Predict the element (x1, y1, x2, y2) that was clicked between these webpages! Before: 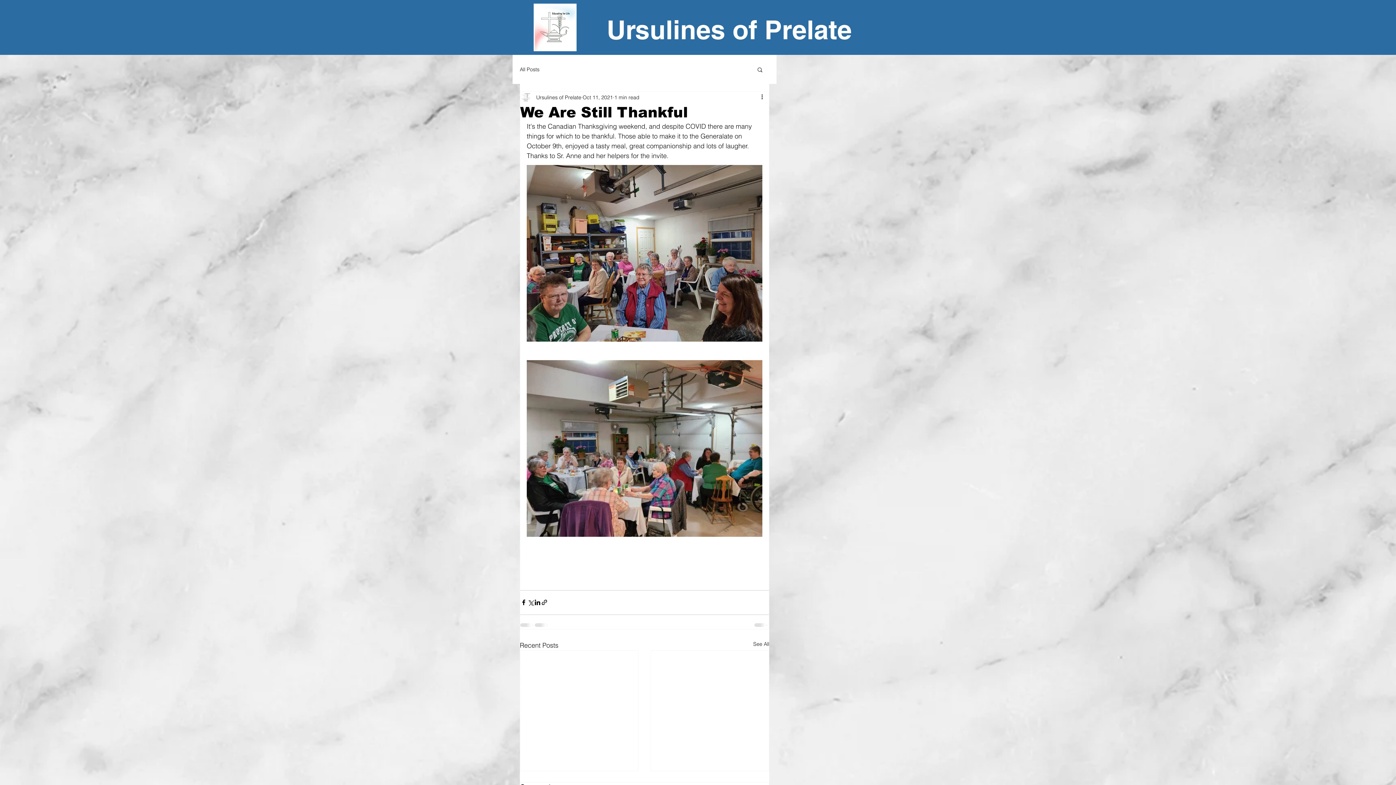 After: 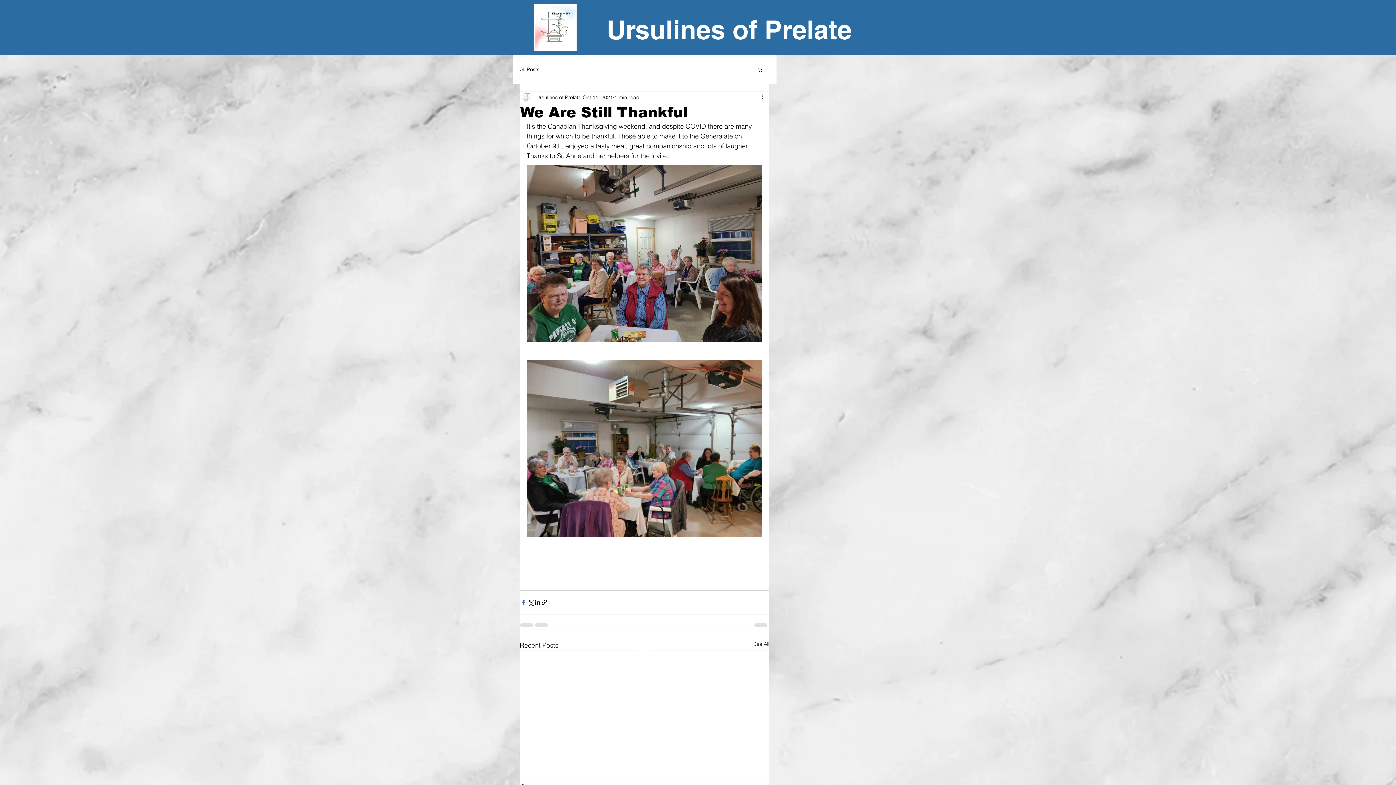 Action: label: Share via Facebook bbox: (520, 599, 527, 606)